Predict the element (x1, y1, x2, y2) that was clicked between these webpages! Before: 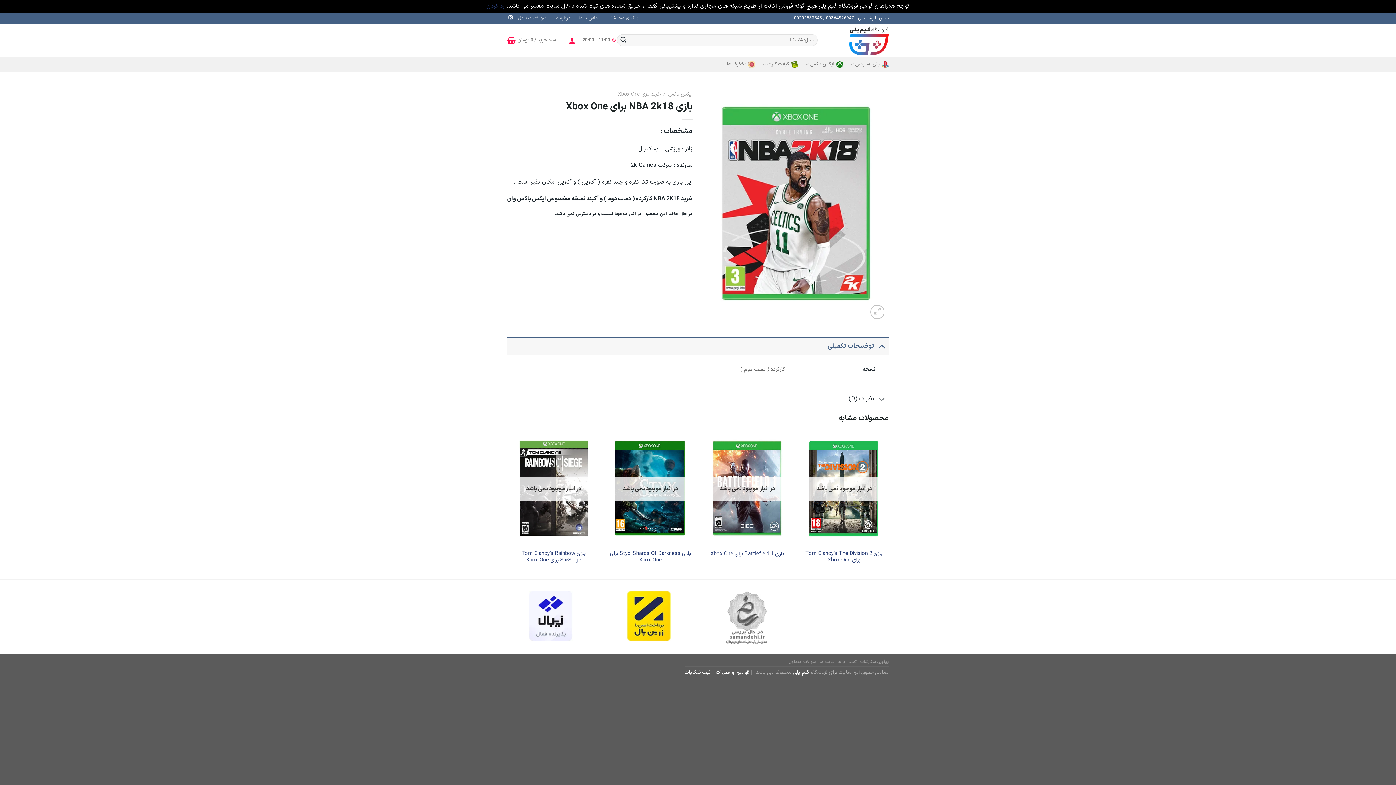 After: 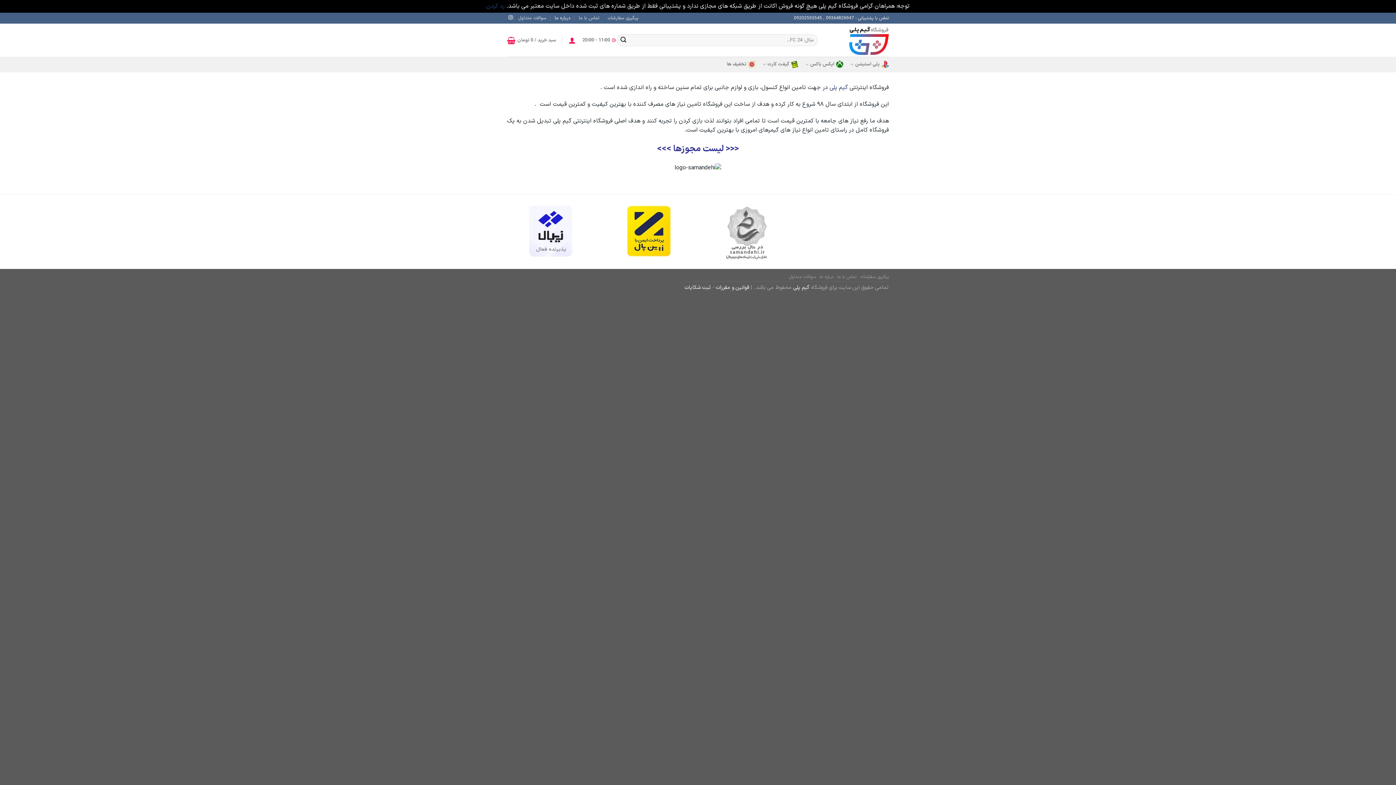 Action: bbox: (529, 611, 572, 620)